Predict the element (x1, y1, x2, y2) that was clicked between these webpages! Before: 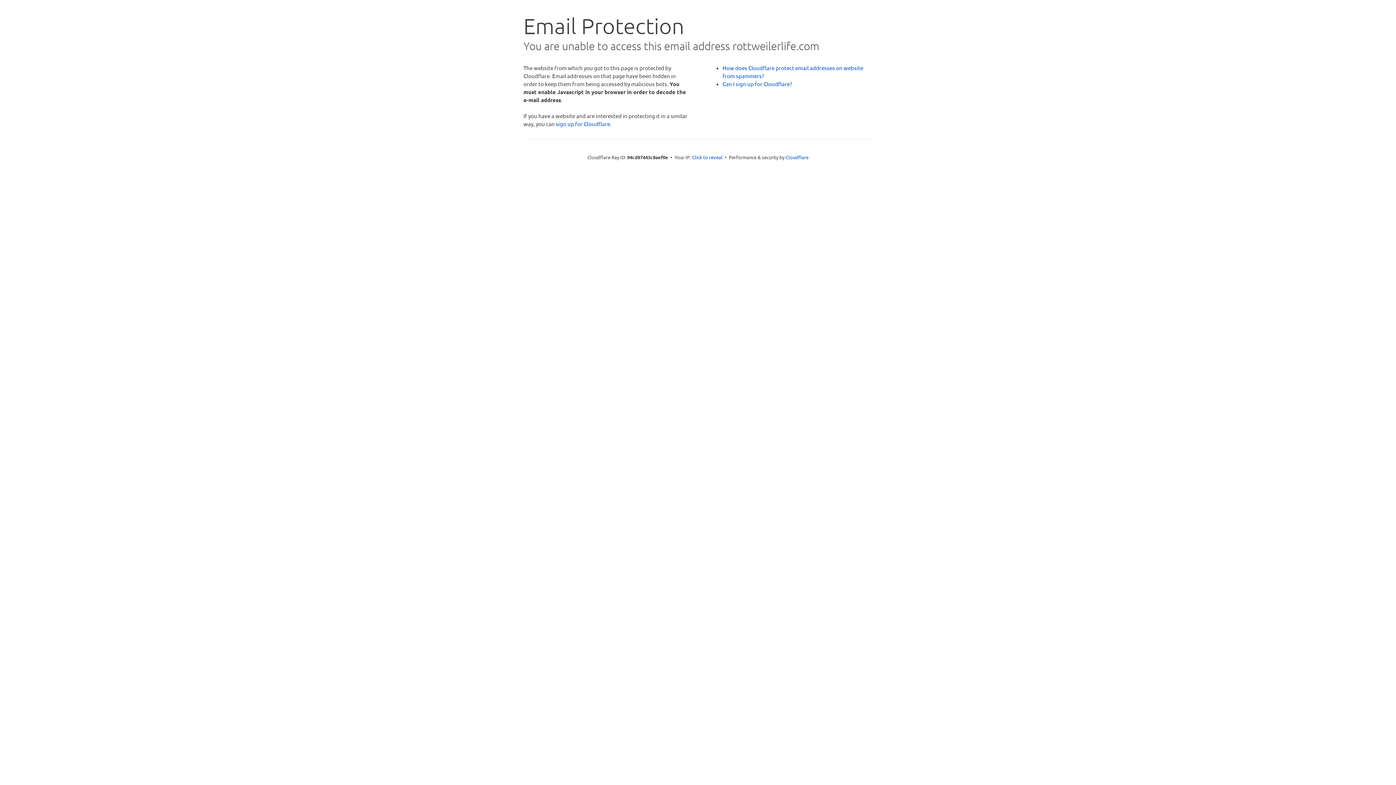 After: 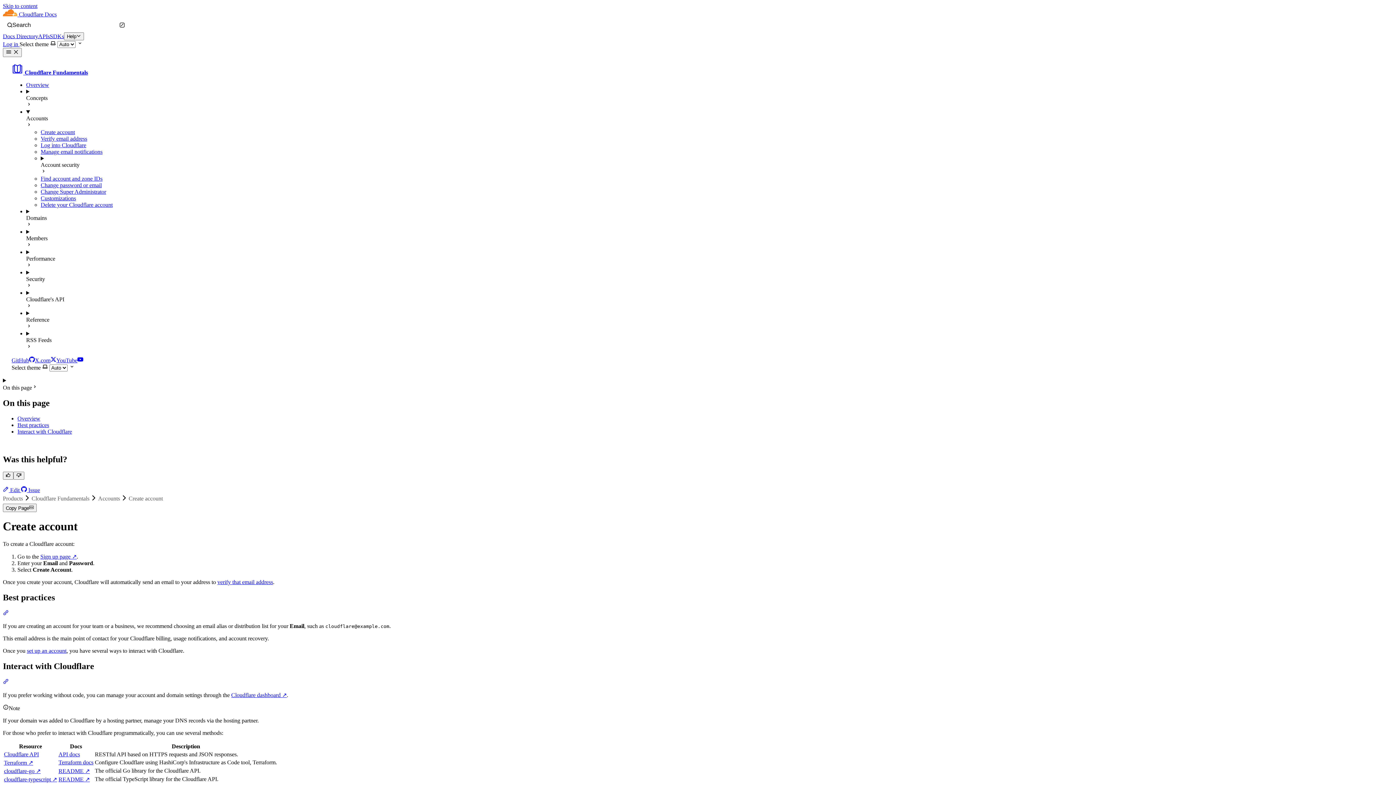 Action: bbox: (722, 80, 792, 87) label: Can I sign up for Cloudflare?